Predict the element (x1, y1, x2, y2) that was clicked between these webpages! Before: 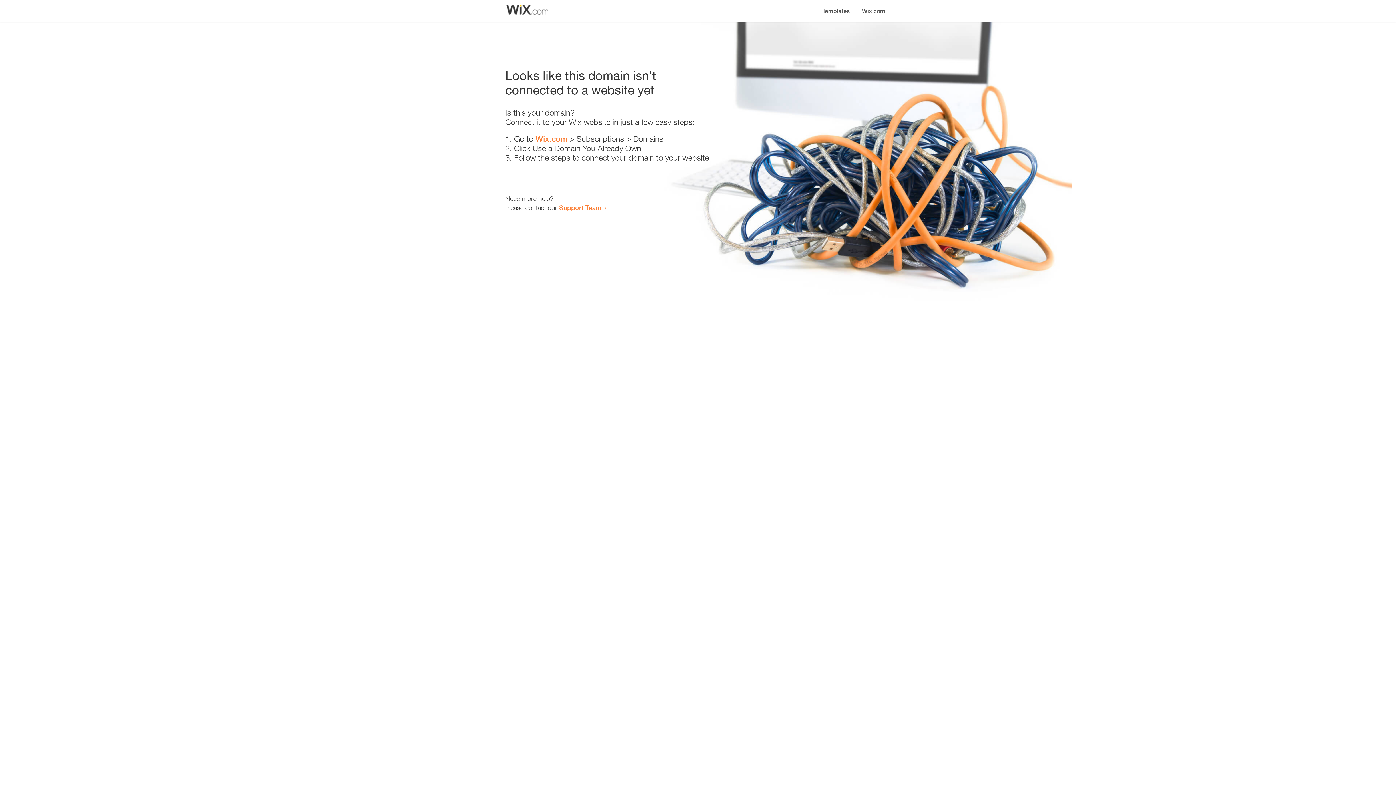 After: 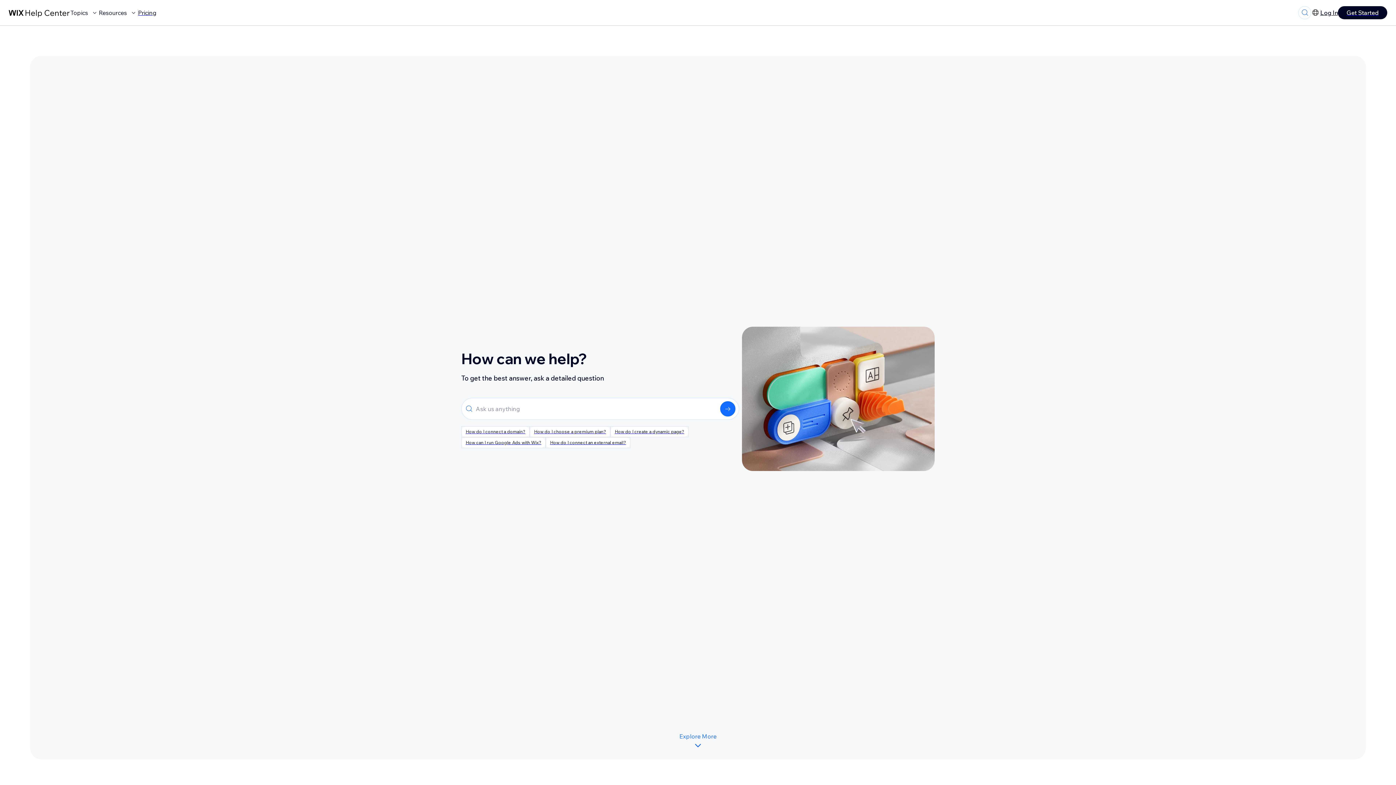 Action: bbox: (559, 203, 601, 211) label: Support Team